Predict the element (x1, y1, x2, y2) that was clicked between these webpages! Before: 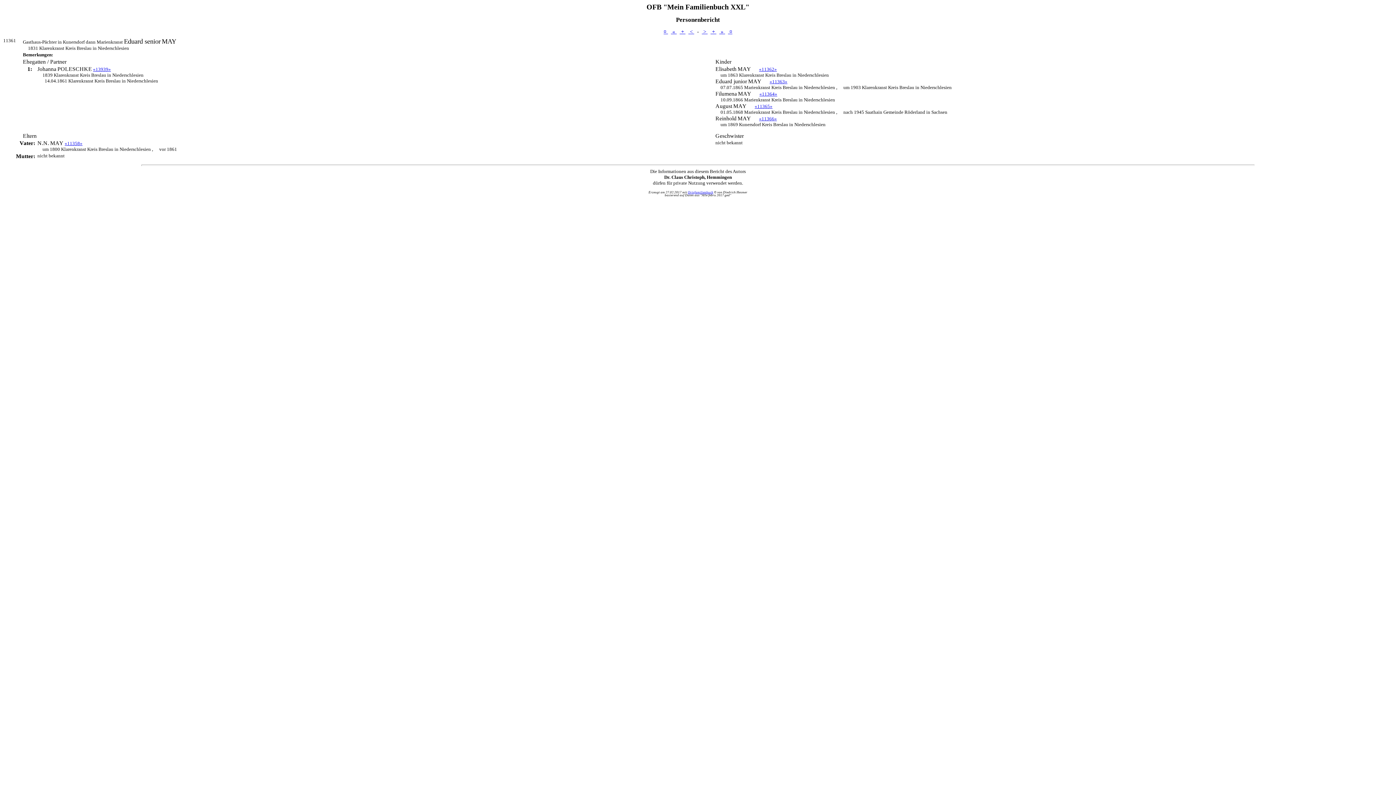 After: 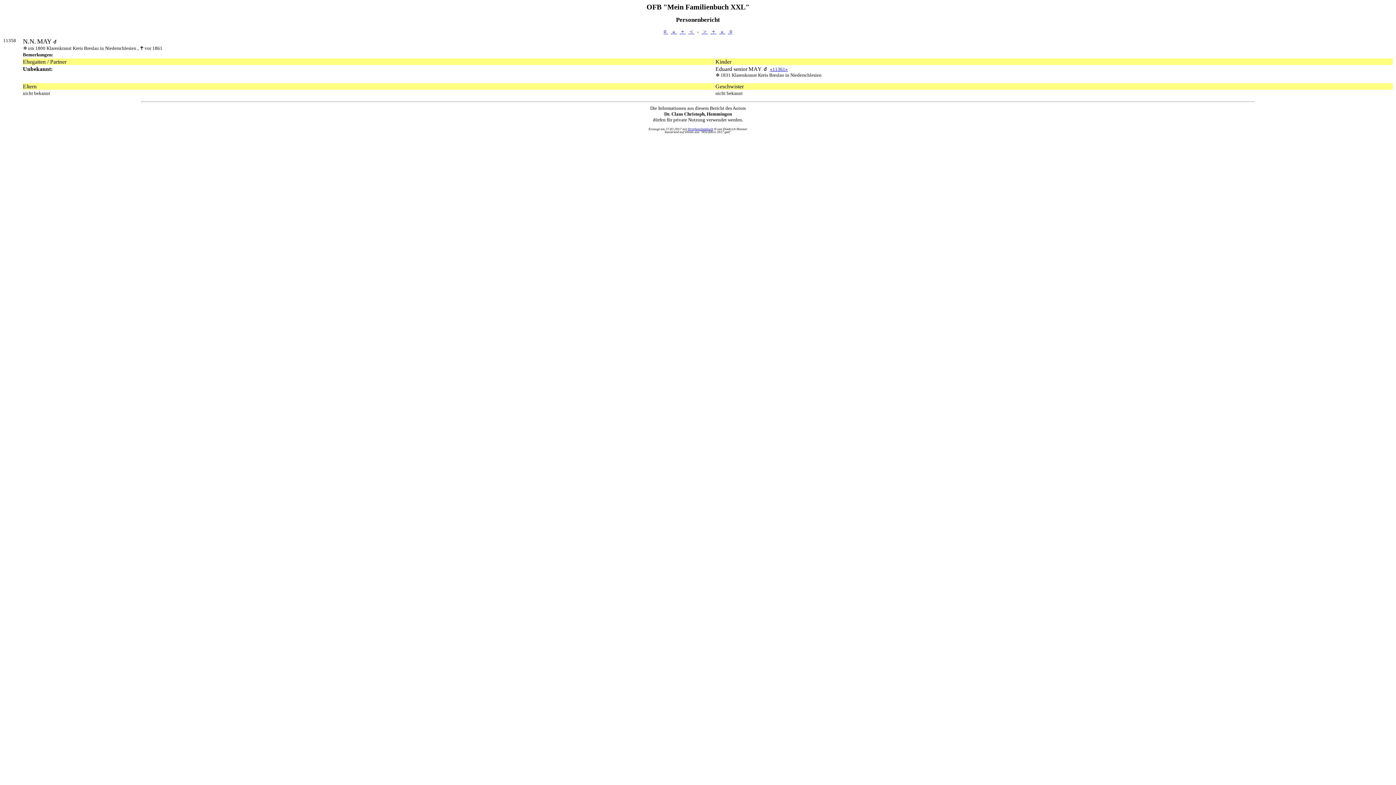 Action: bbox: (64, 140, 82, 146) label: «11358»